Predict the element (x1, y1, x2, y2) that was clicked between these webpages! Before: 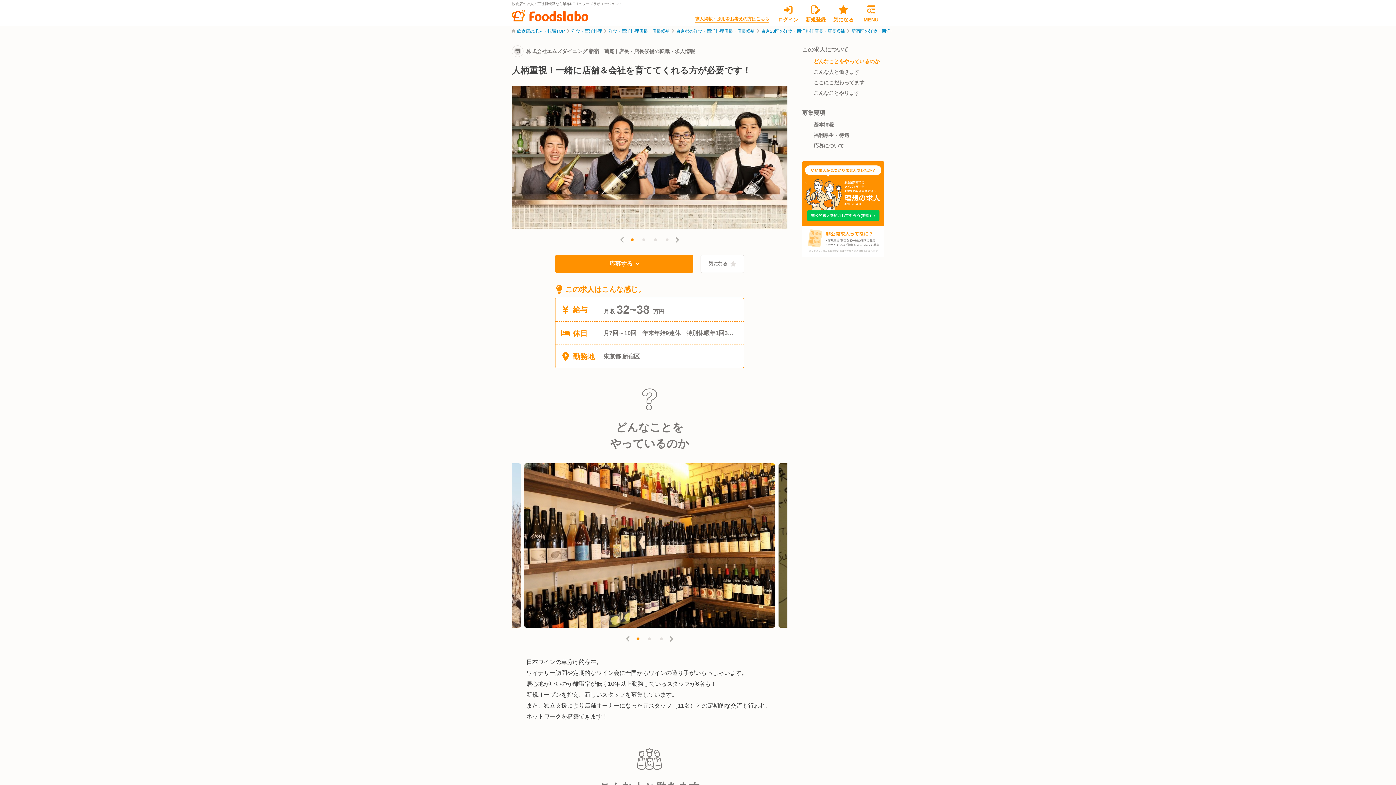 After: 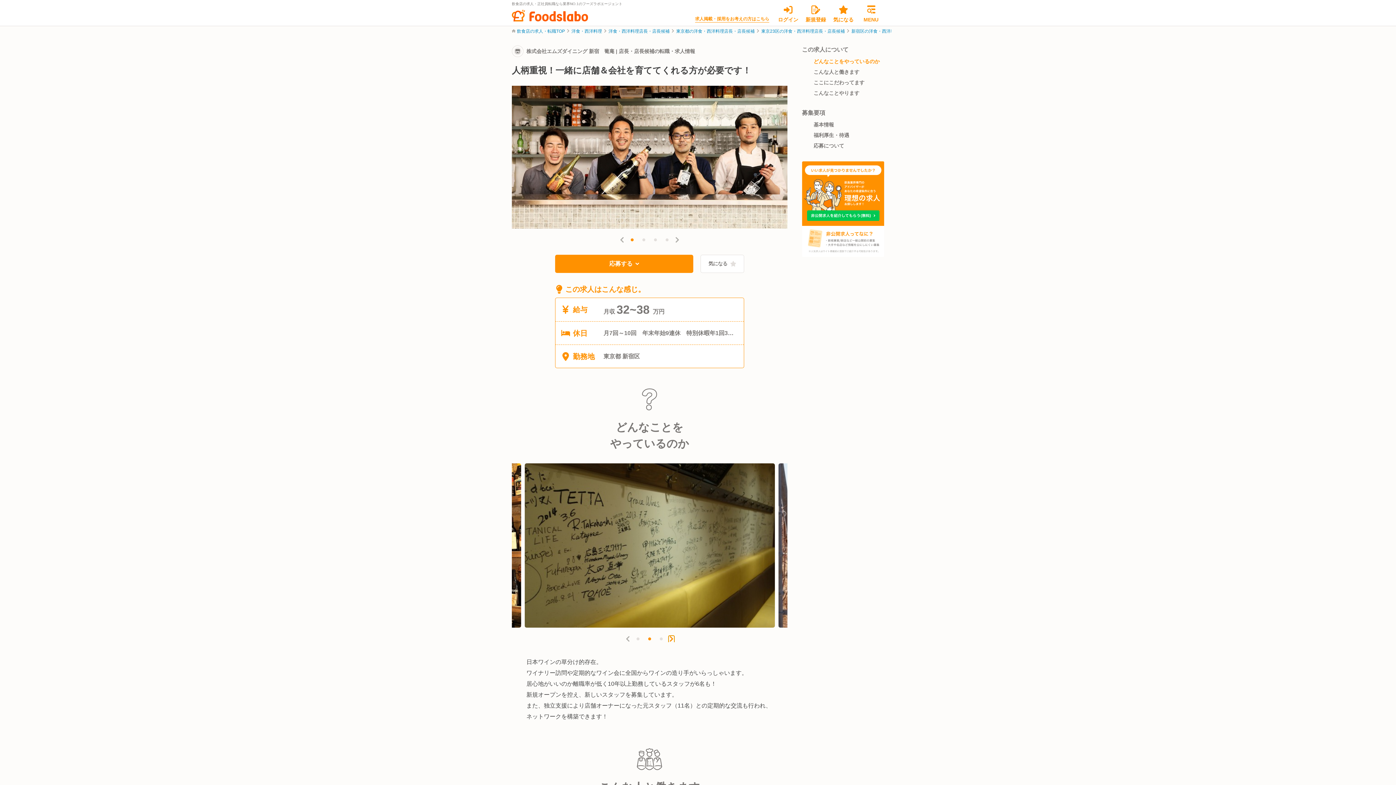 Action: bbox: (668, 636, 674, 641) label: Next slide